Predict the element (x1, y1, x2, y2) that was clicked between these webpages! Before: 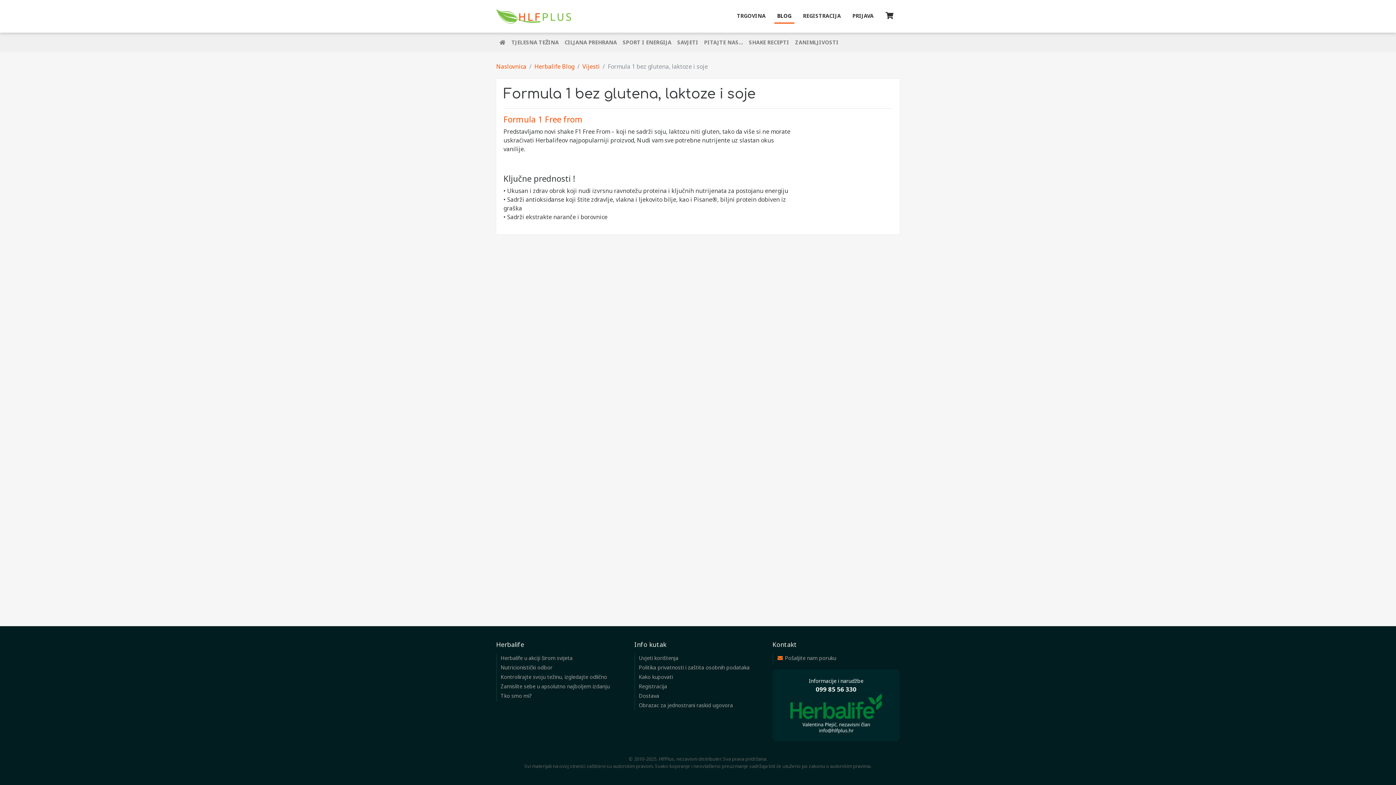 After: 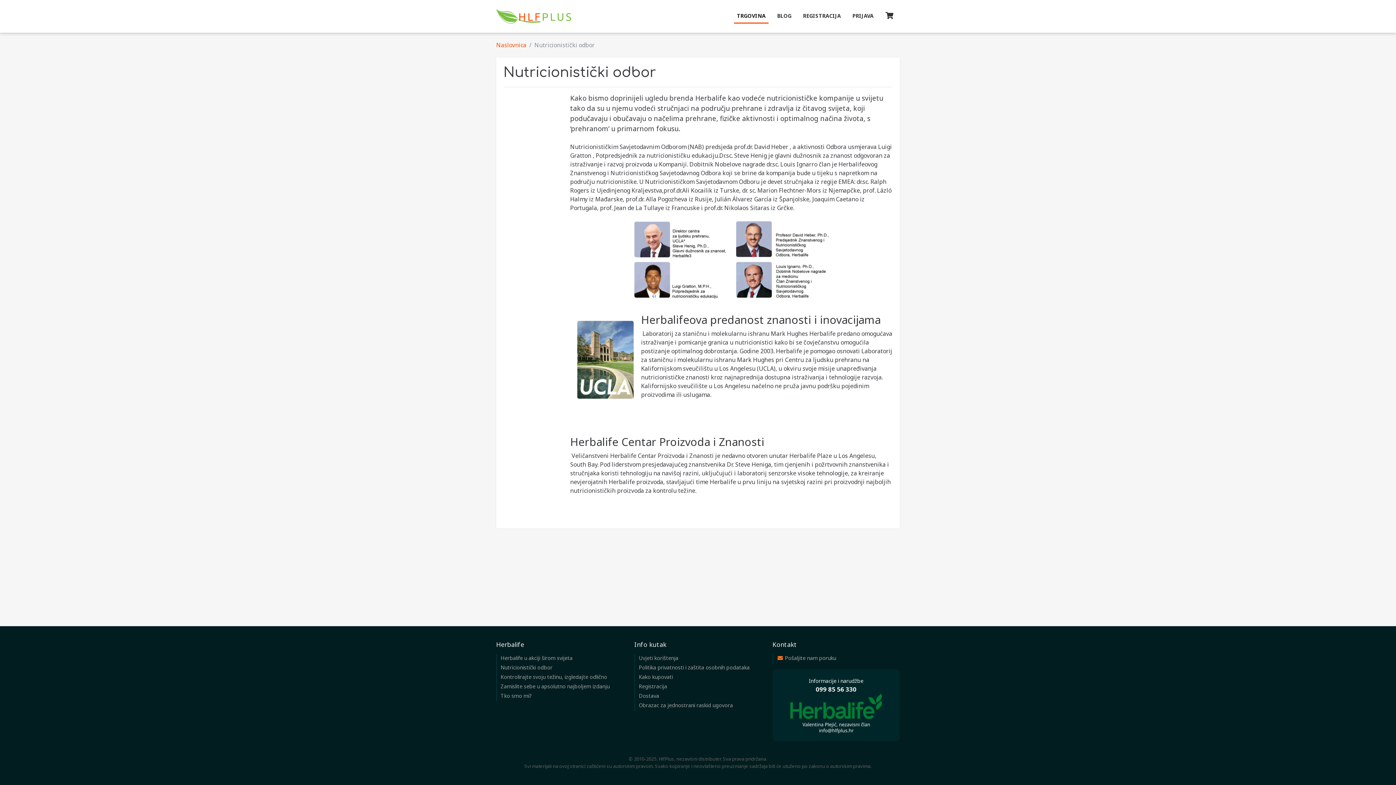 Action: bbox: (500, 664, 552, 671) label: Nutricionistički odbor